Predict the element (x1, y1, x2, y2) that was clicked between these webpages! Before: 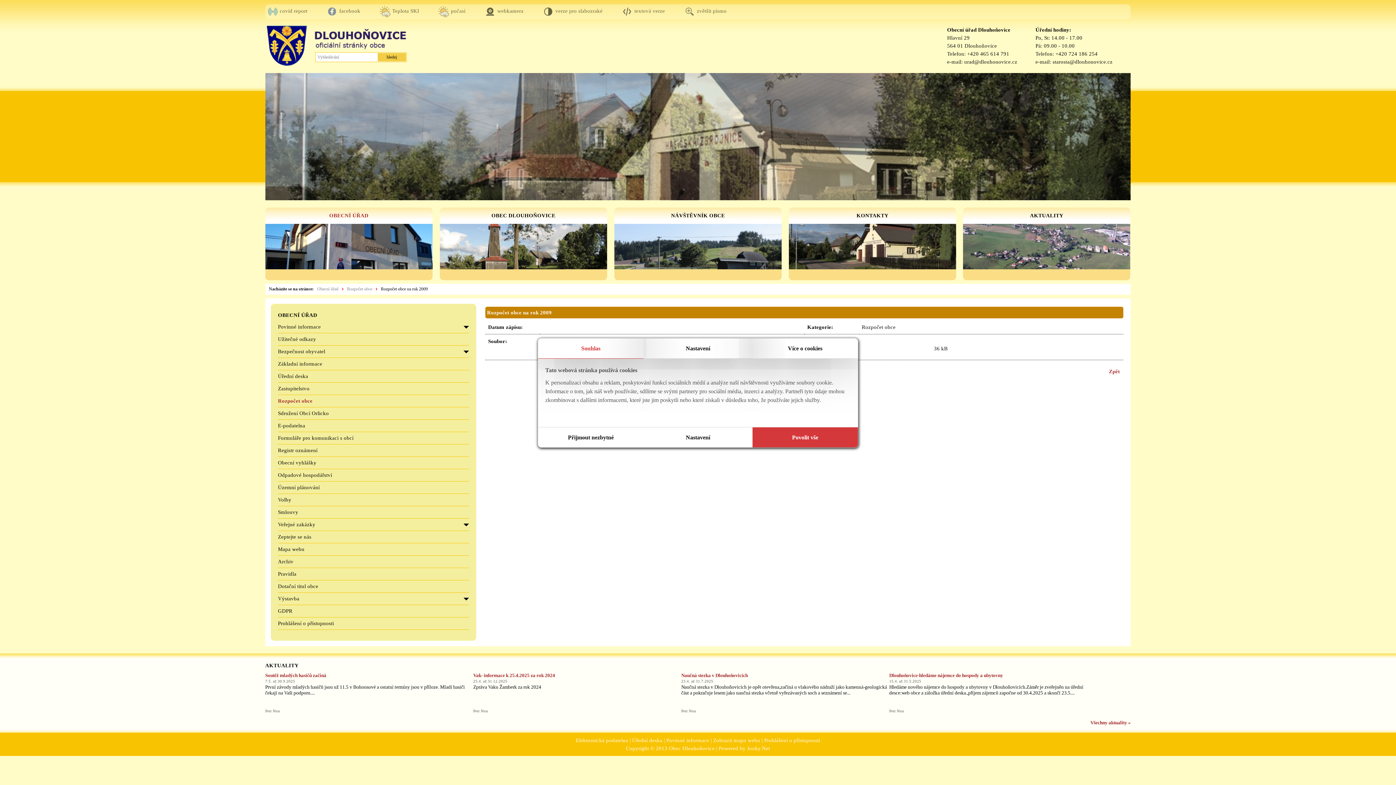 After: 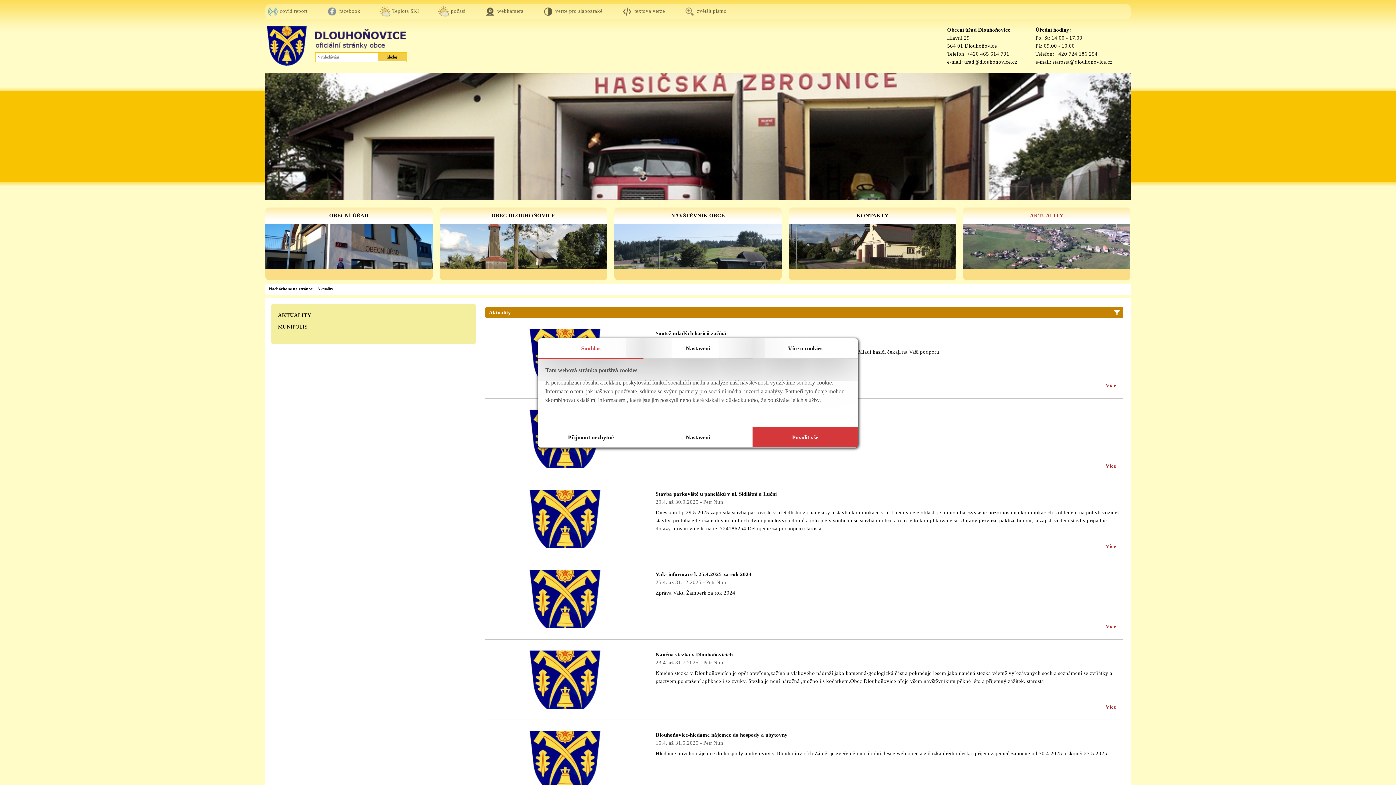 Action: bbox: (963, 224, 1130, 280)